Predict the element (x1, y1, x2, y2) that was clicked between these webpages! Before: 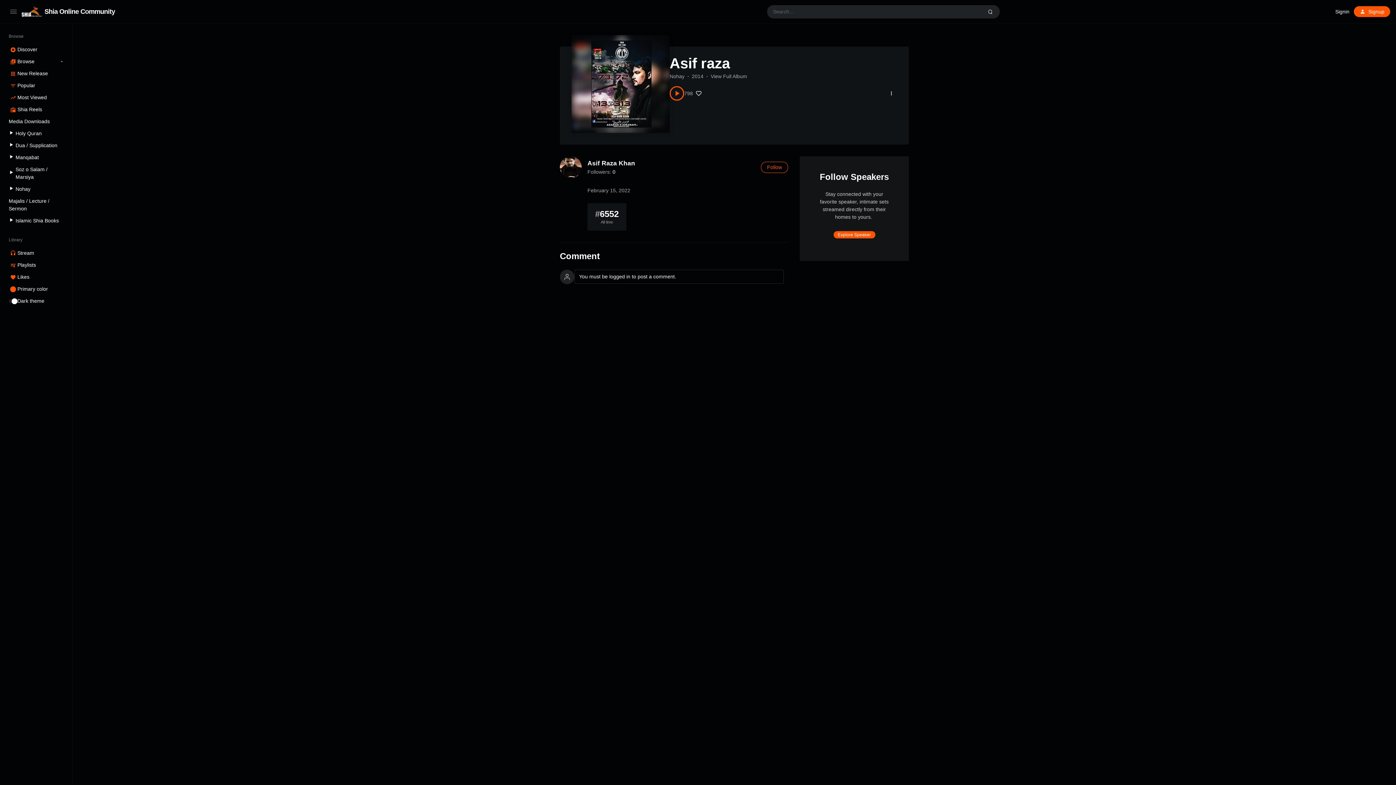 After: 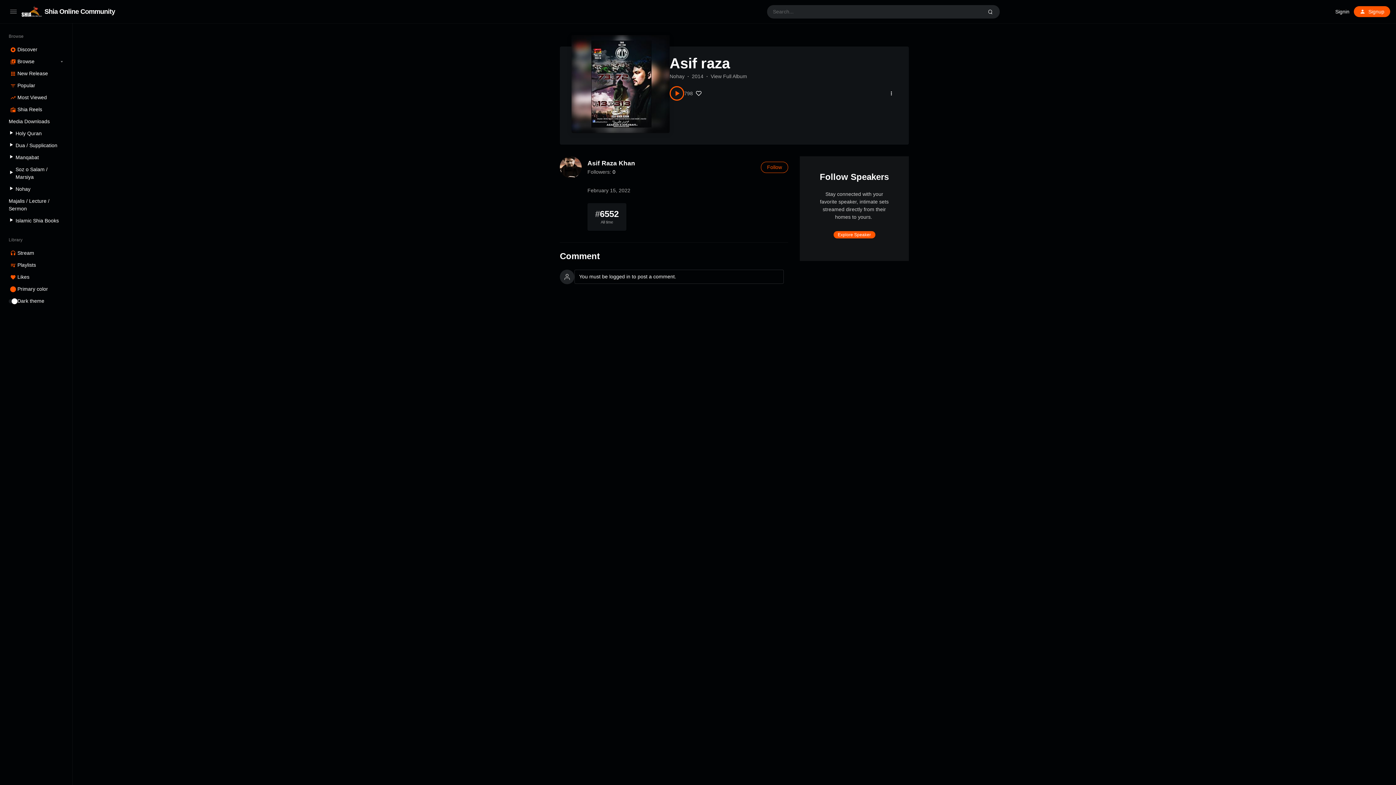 Action: label: Media Downloads bbox: (8, 115, 63, 127)